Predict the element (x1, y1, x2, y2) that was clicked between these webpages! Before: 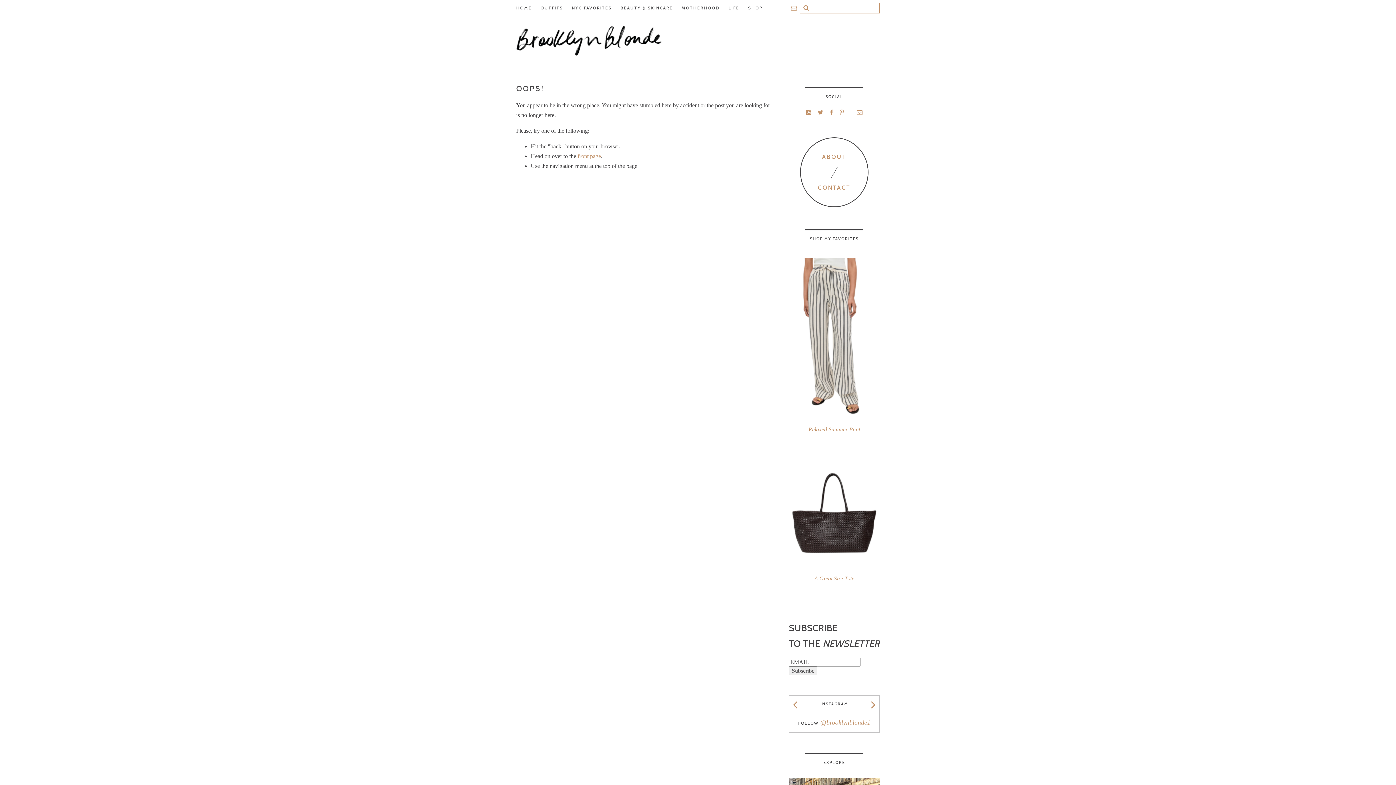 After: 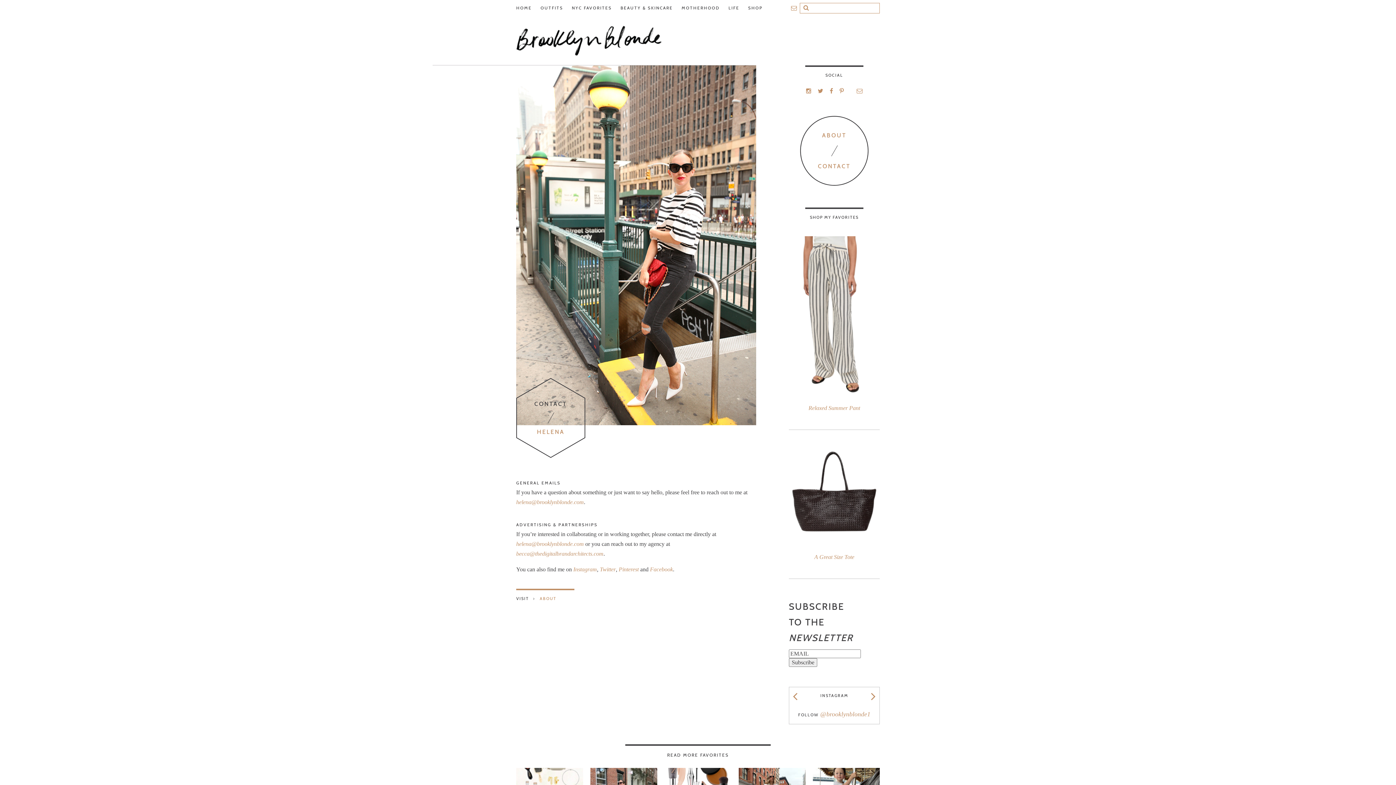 Action: bbox: (791, 5, 797, 11)